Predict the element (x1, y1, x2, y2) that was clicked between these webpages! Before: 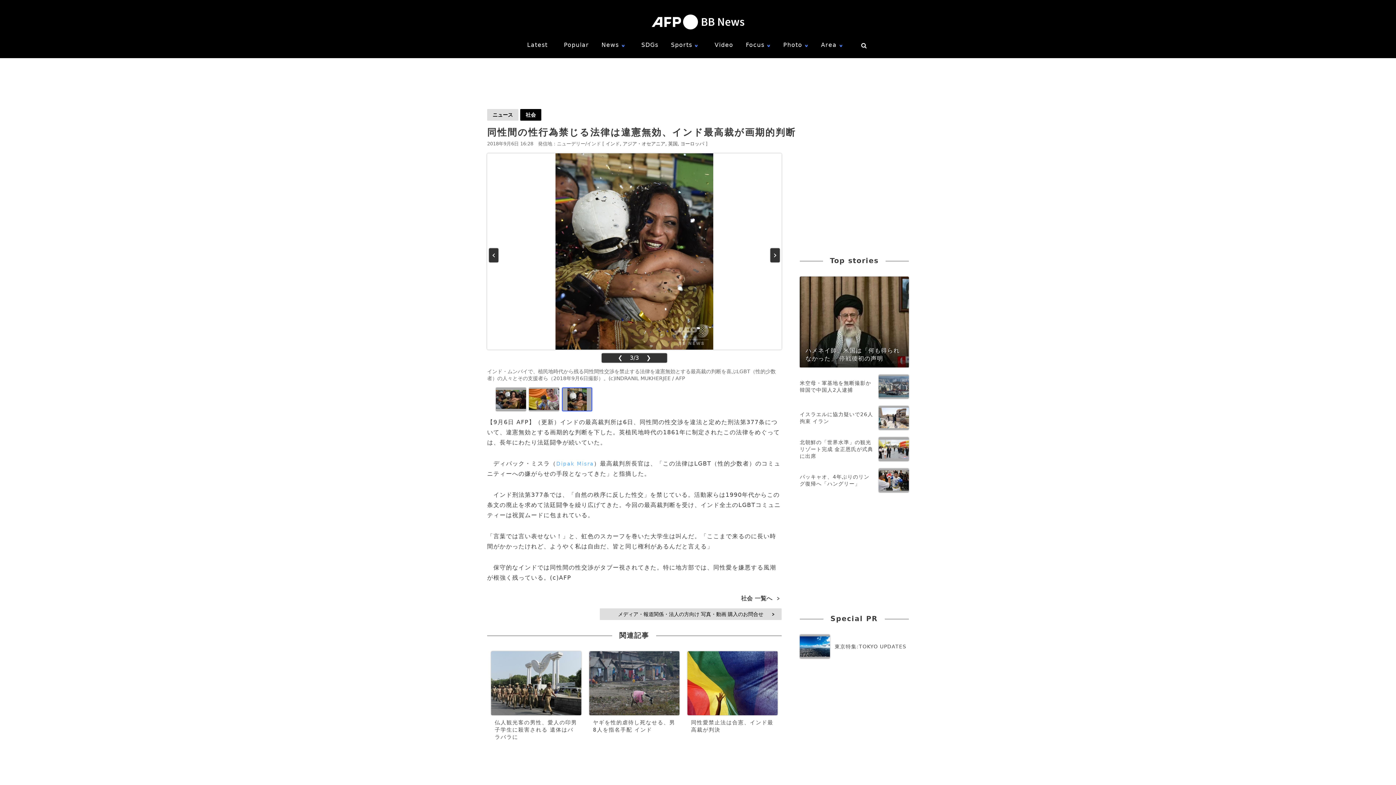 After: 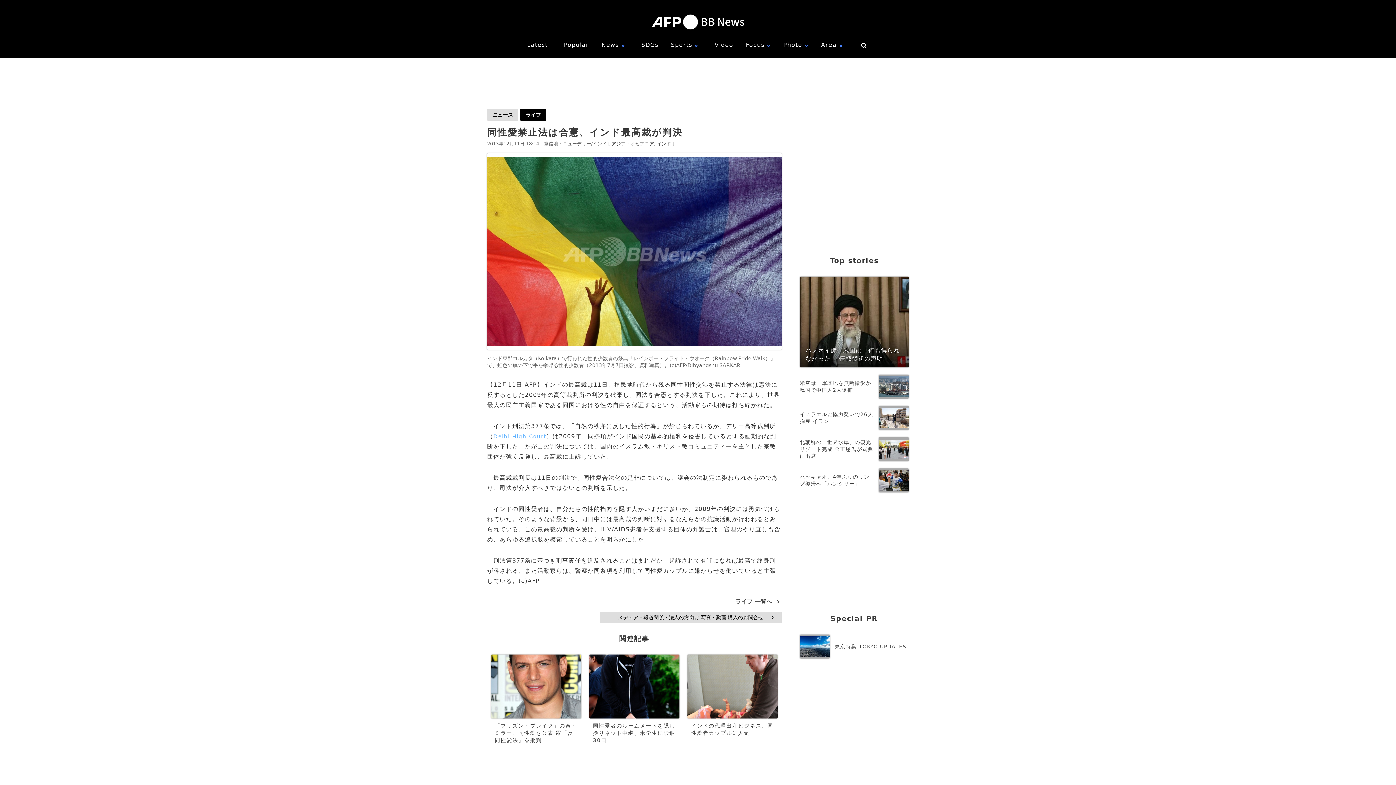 Action: bbox: (687, 651, 777, 739) label: 同性愛禁止法は合憲、インド最高裁が判決